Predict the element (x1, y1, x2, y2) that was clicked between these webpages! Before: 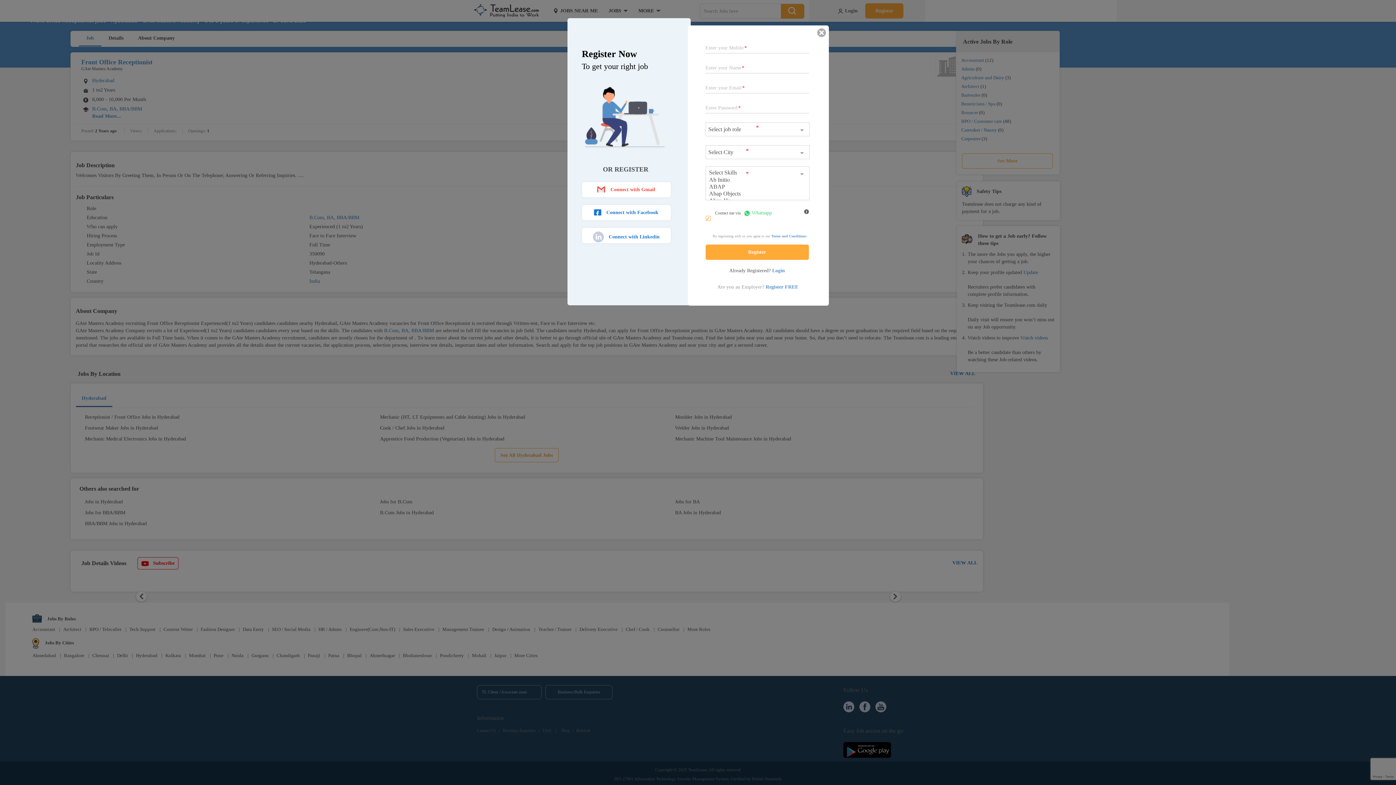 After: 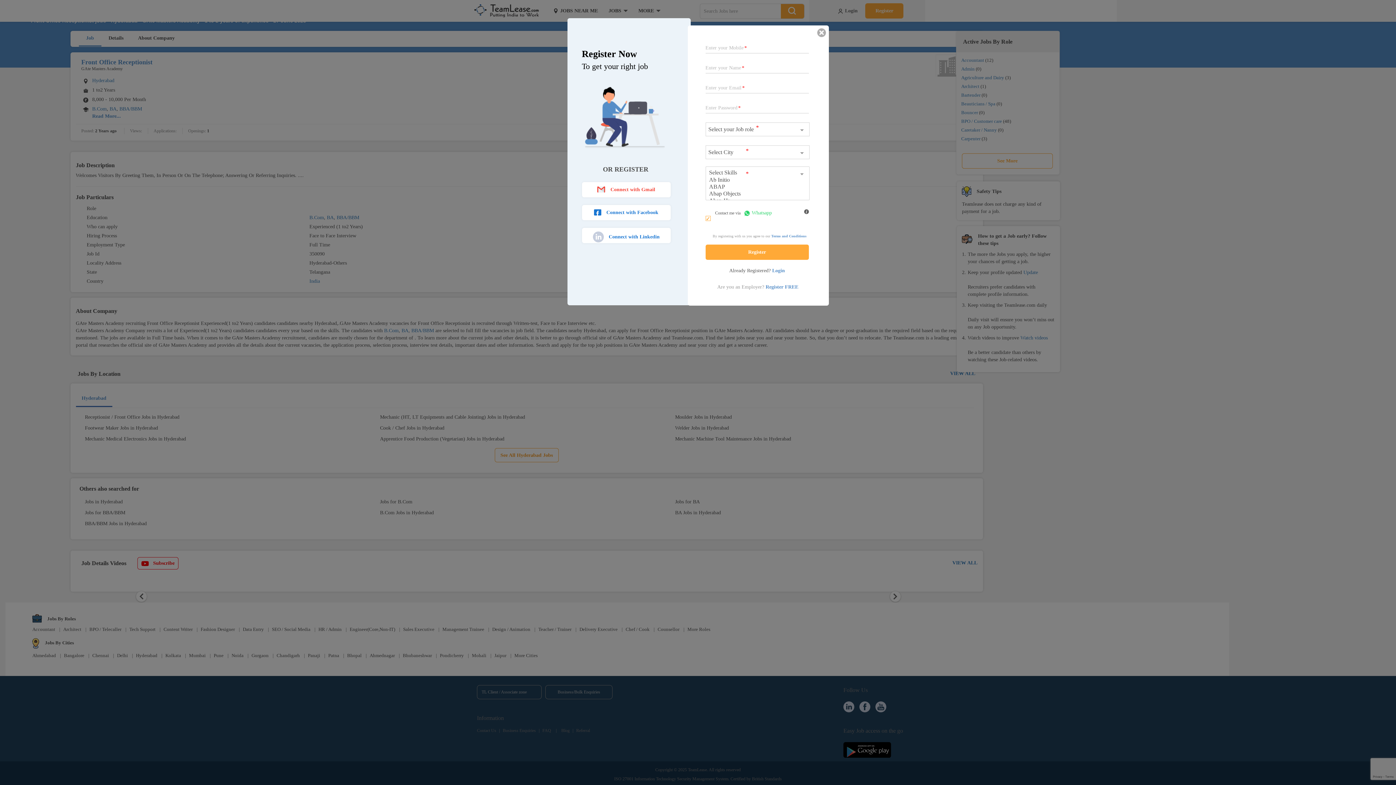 Action: bbox: (771, 234, 806, 238) label: Terms and Conditions